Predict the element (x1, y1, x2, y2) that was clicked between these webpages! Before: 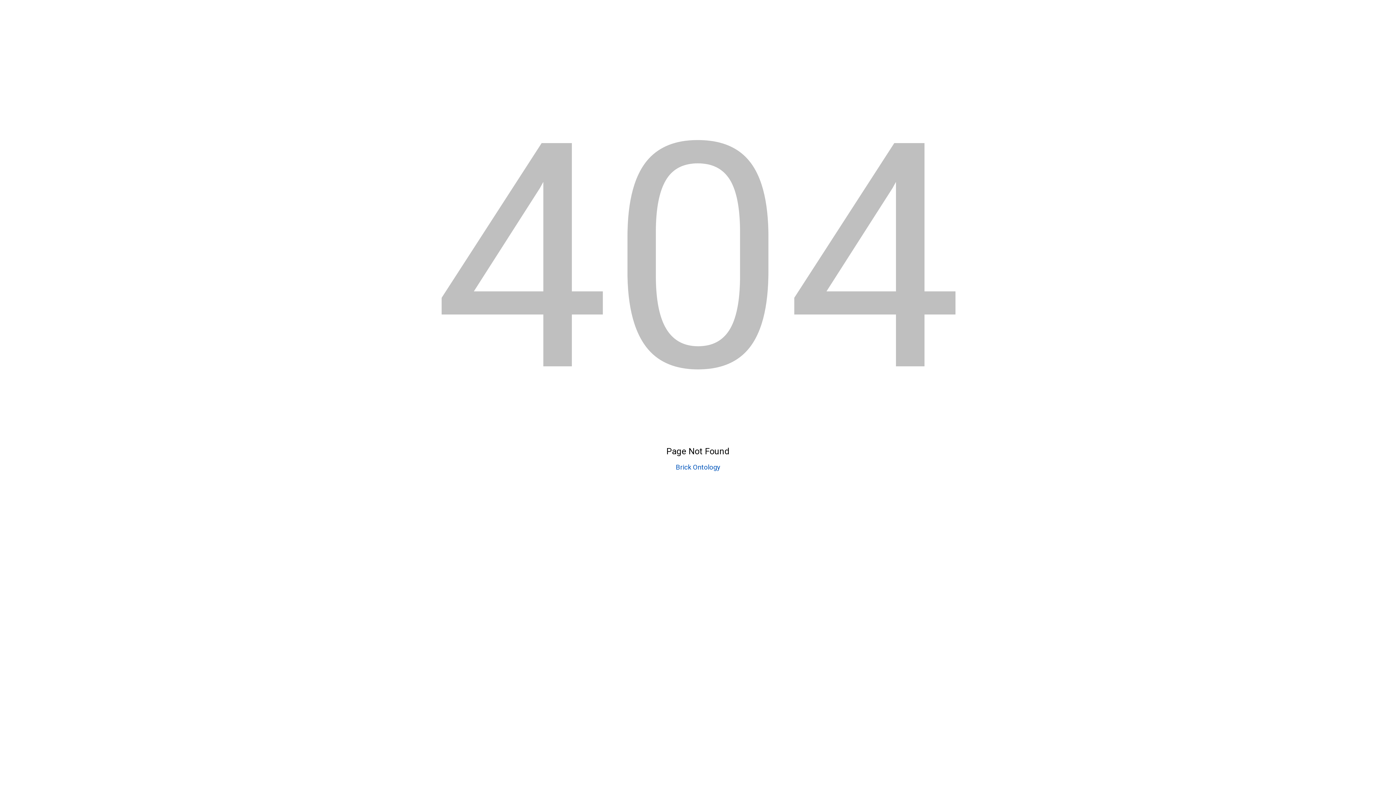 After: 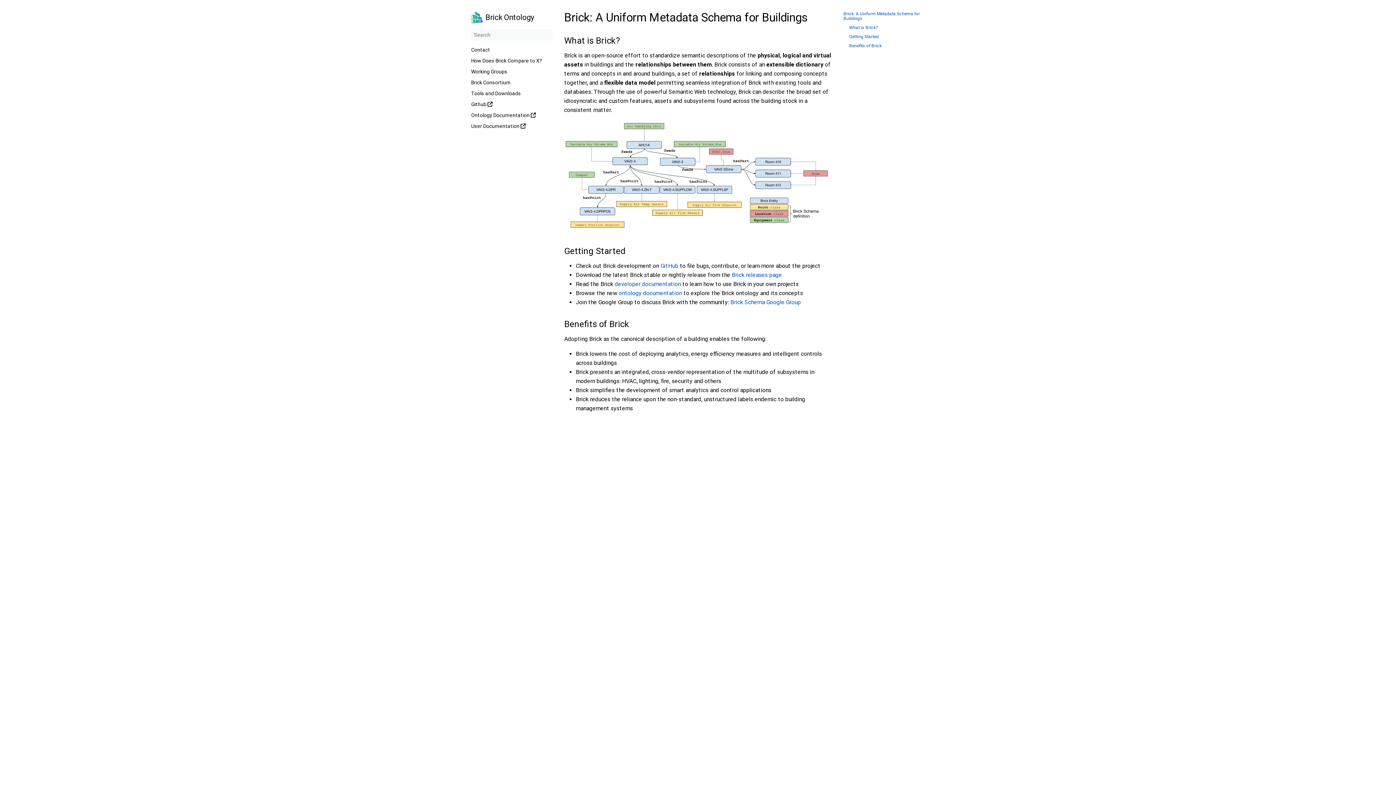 Action: label: Brick Ontology bbox: (676, 463, 720, 471)